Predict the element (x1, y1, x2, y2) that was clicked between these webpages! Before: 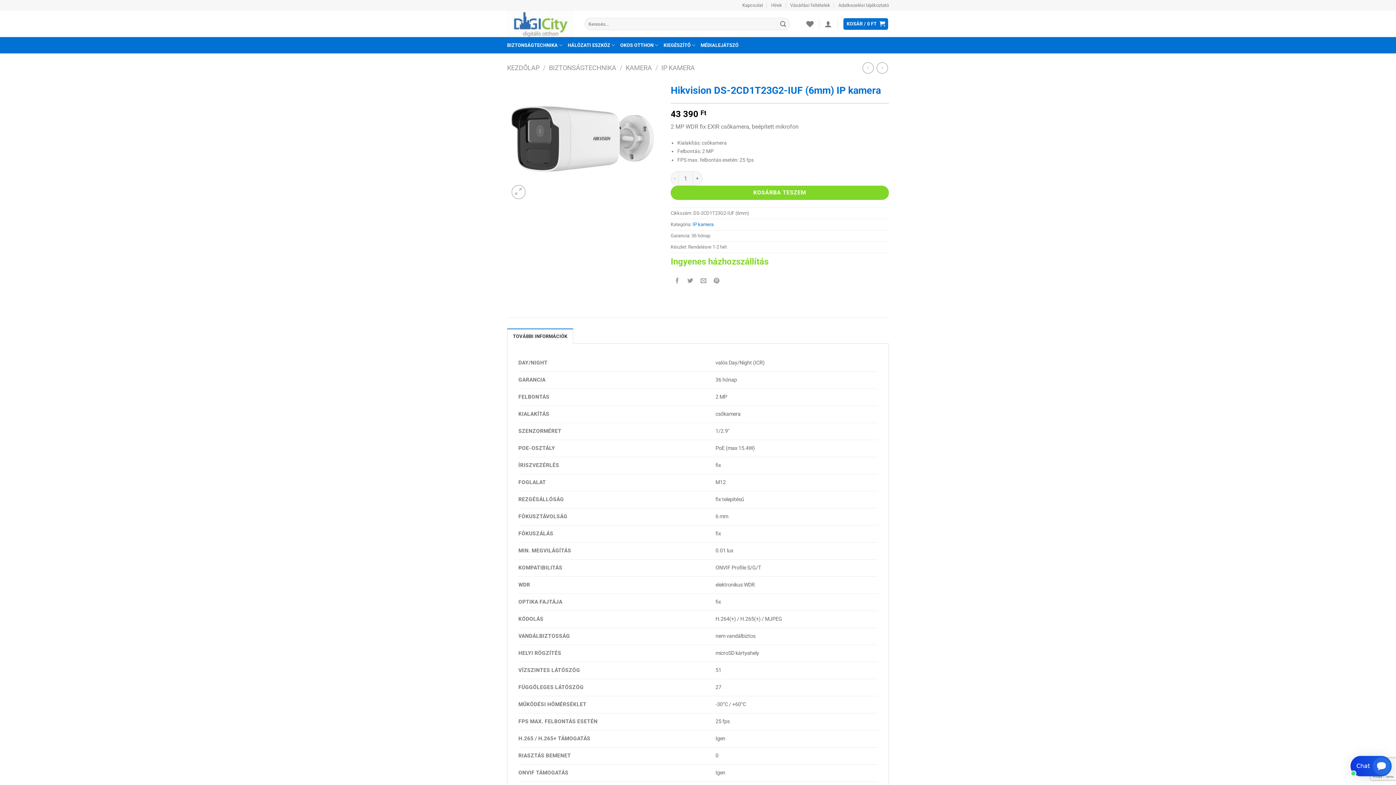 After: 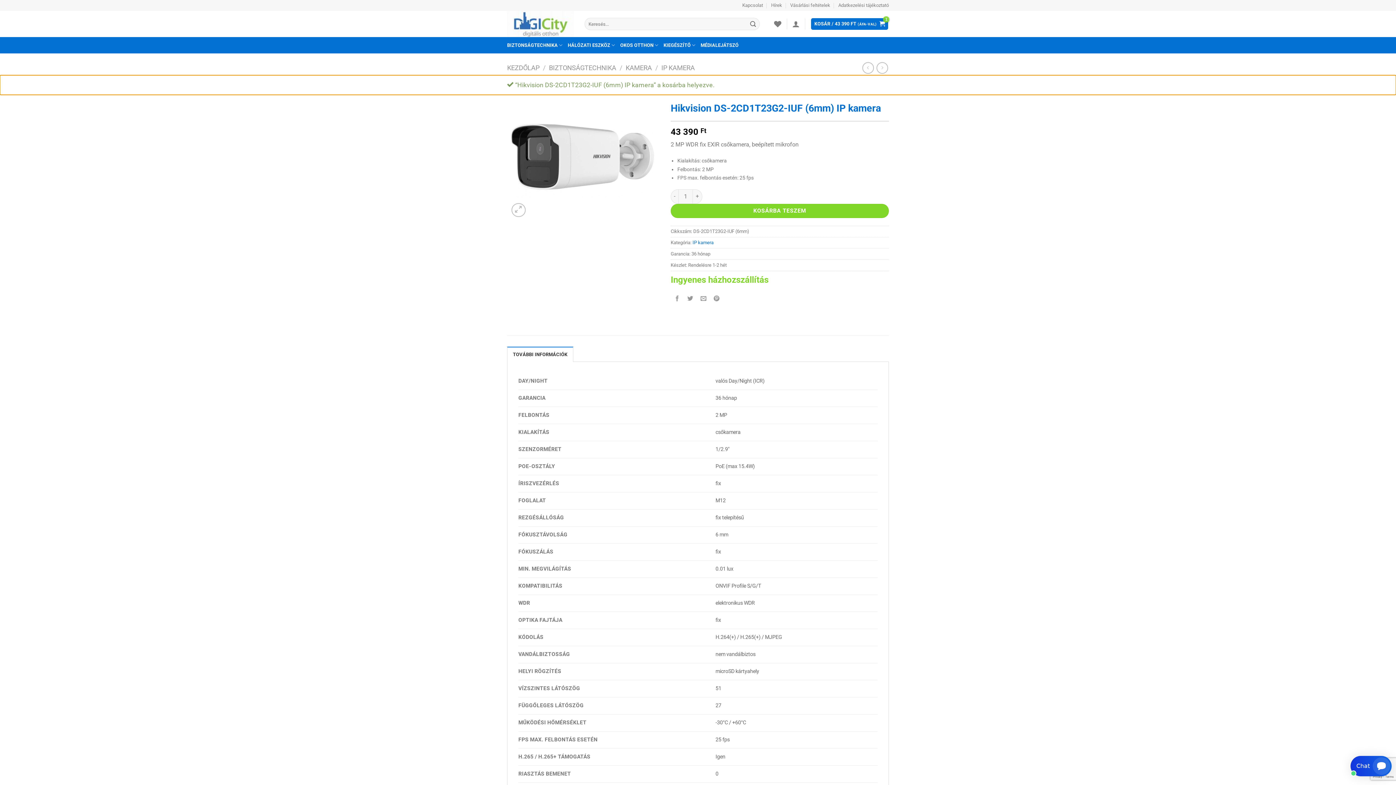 Action: label: KOSÁRBA TESZEM bbox: (670, 185, 889, 200)